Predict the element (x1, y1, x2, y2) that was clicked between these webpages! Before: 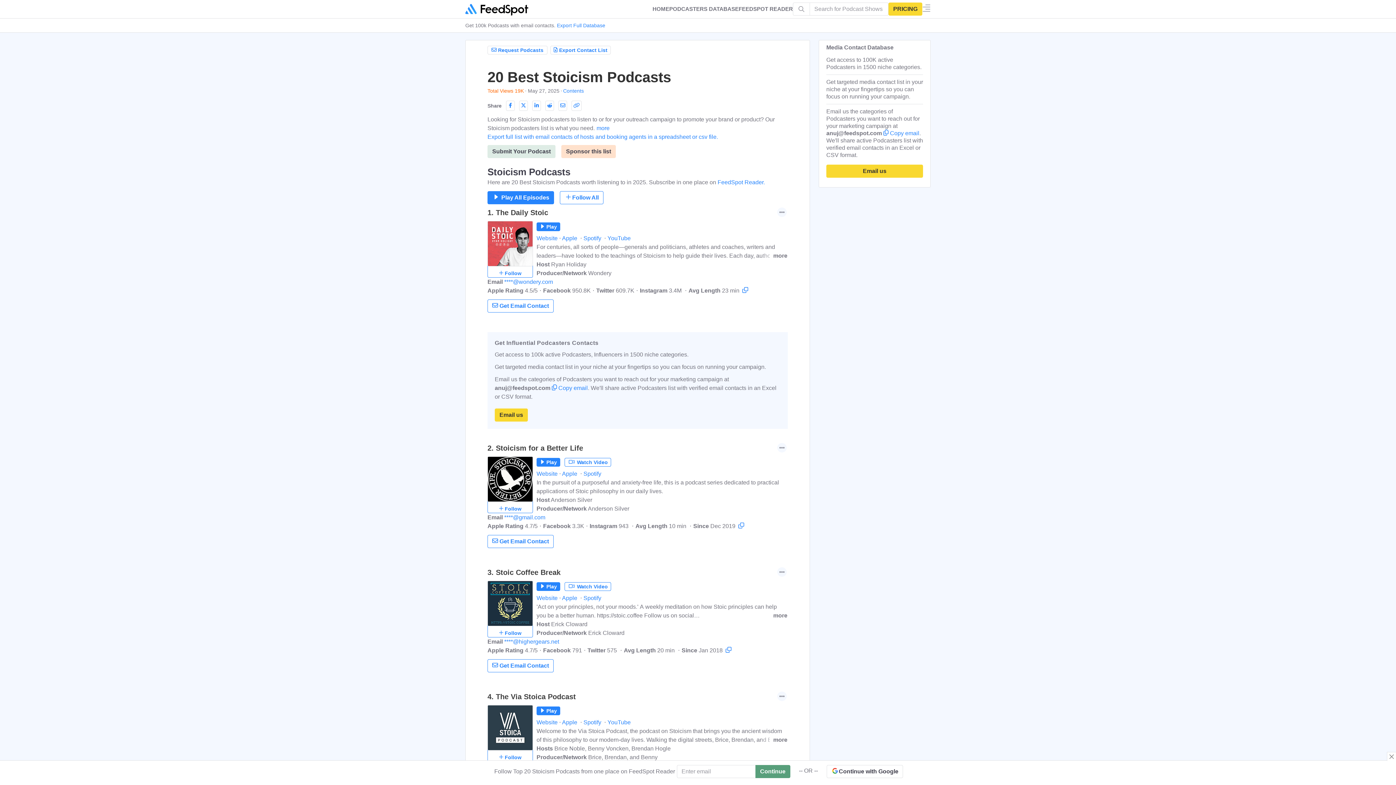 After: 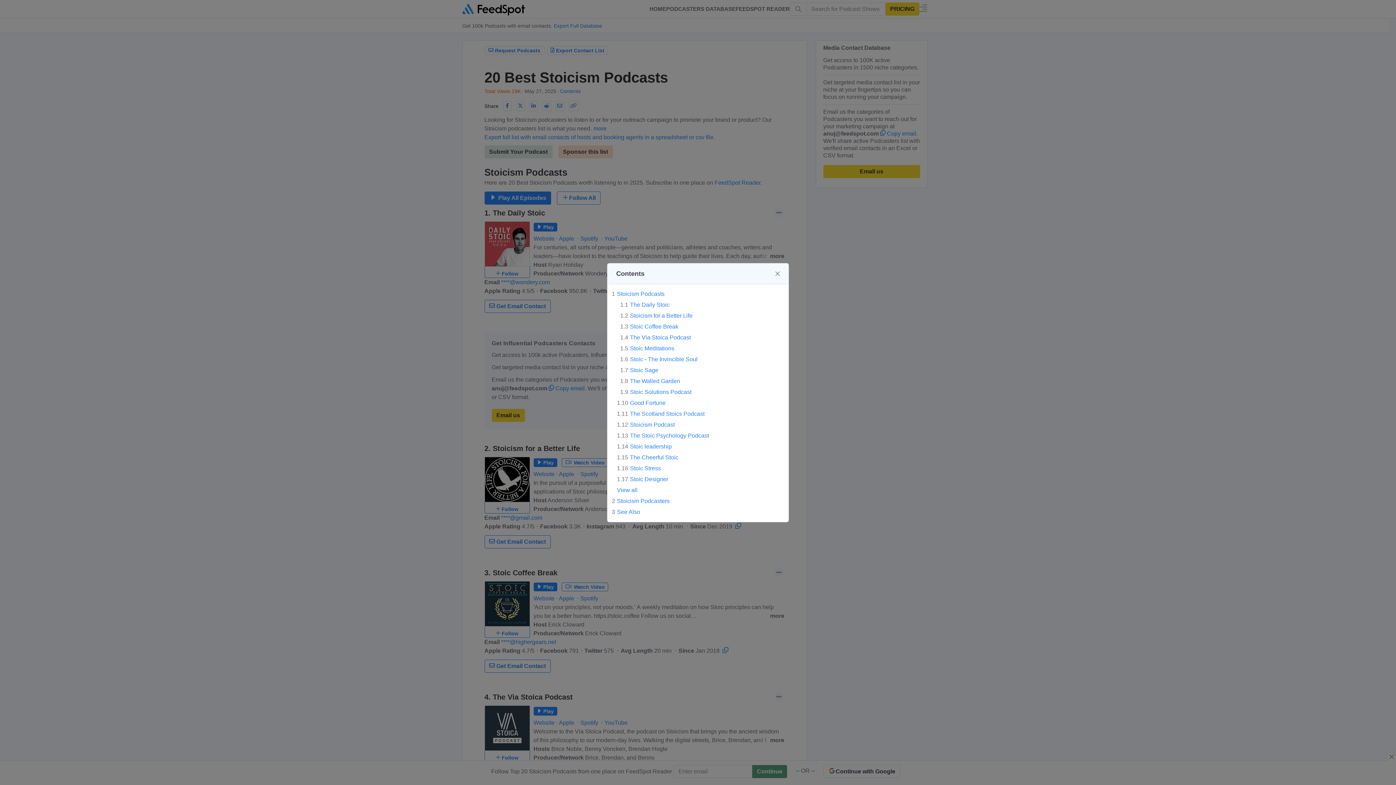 Action: bbox: (563, 88, 584, 93) label: Contents